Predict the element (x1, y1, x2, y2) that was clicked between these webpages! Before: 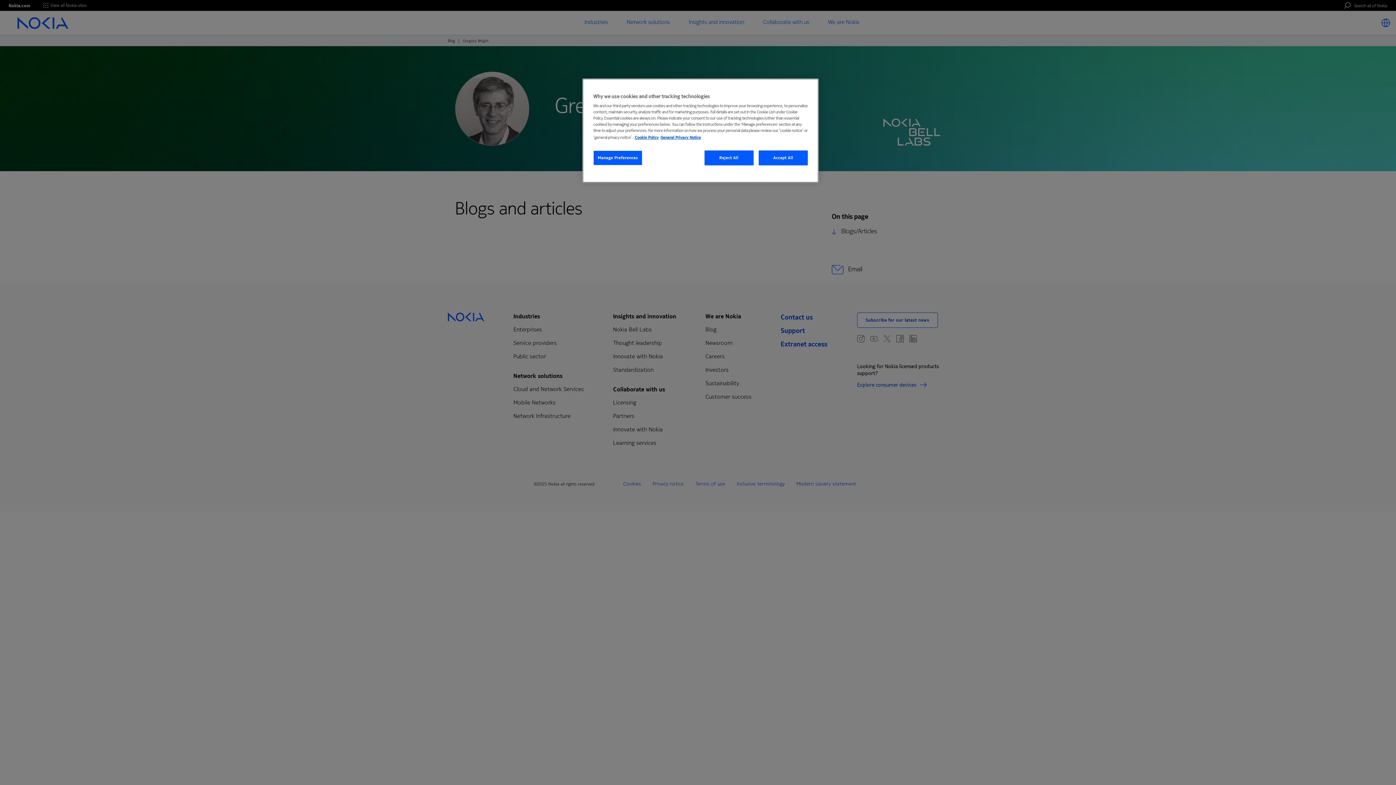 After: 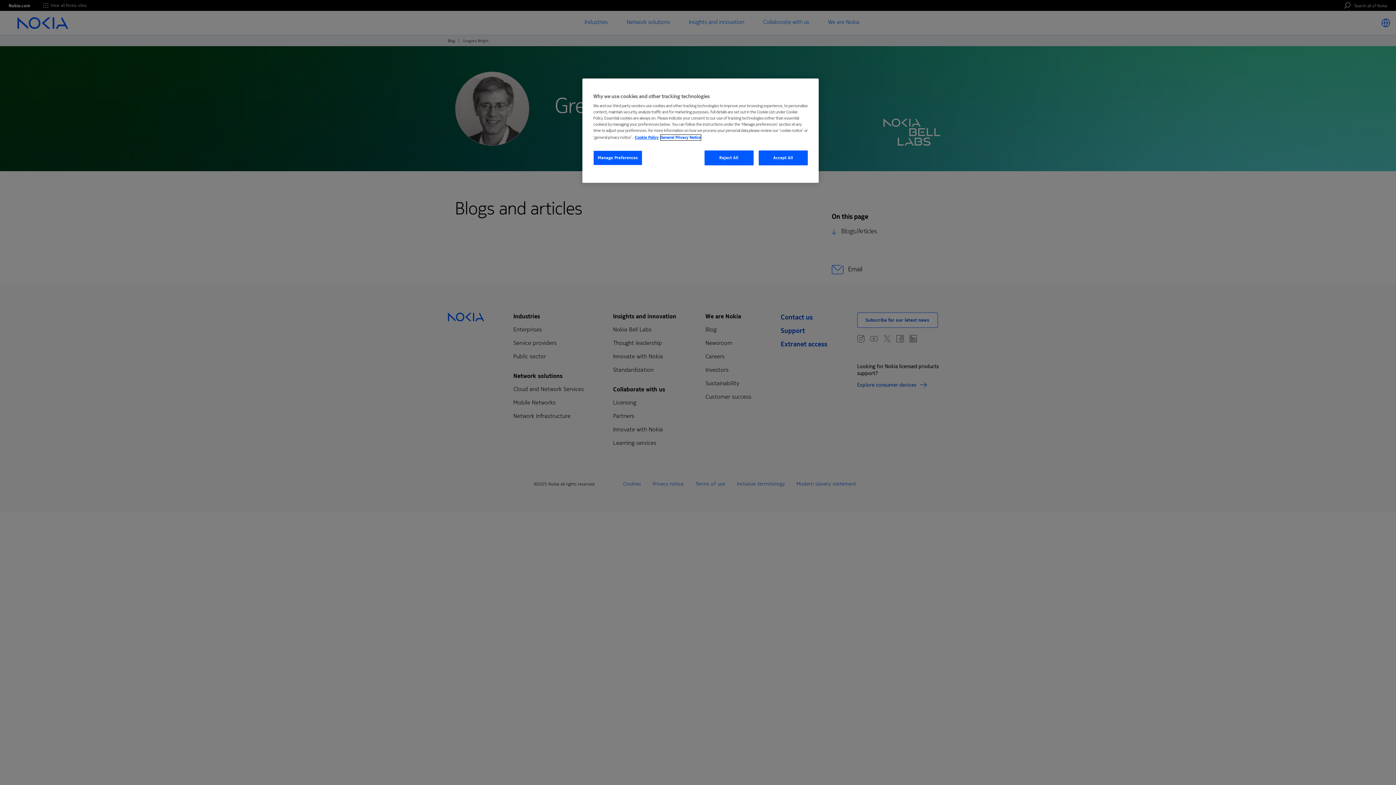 Action: label: Legal Information, opens in a new tab bbox: (660, 134, 701, 140)